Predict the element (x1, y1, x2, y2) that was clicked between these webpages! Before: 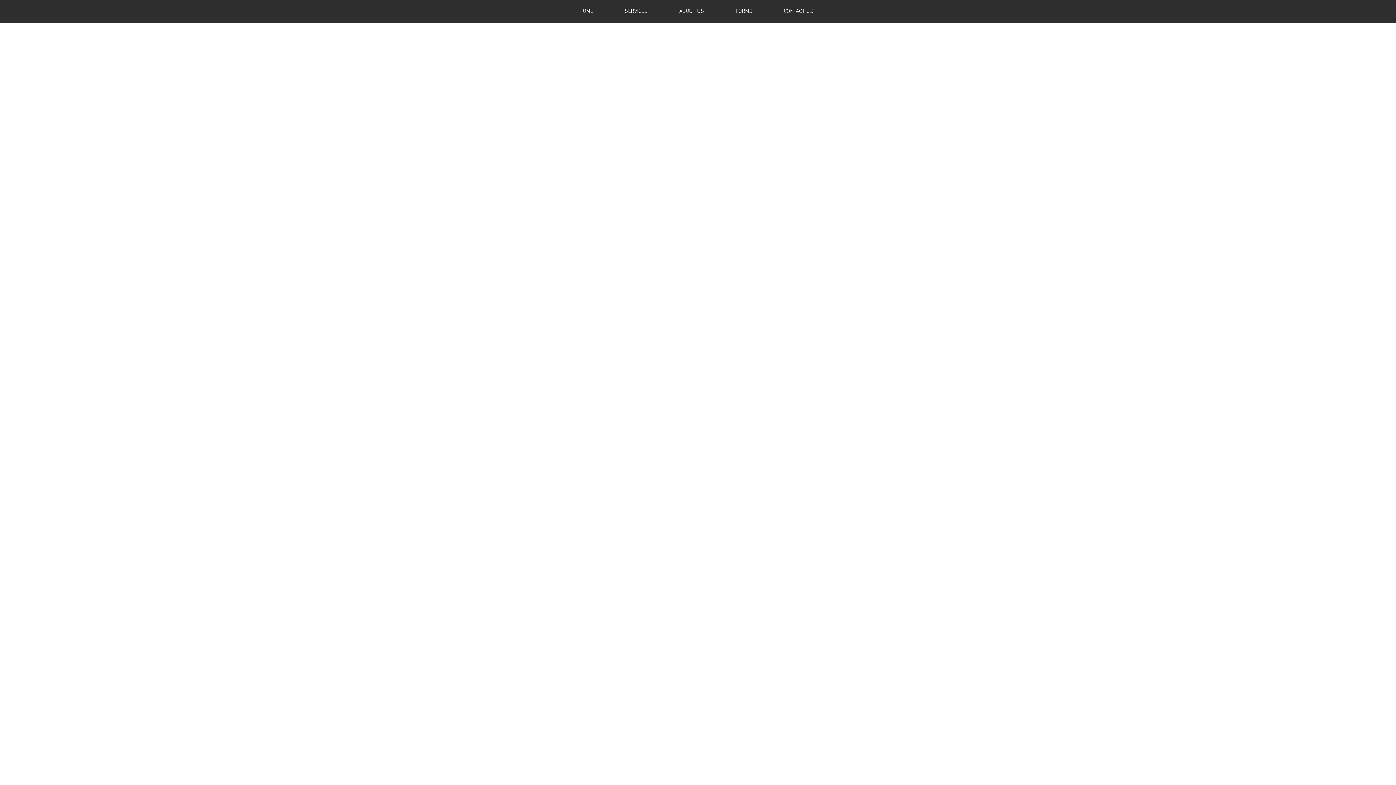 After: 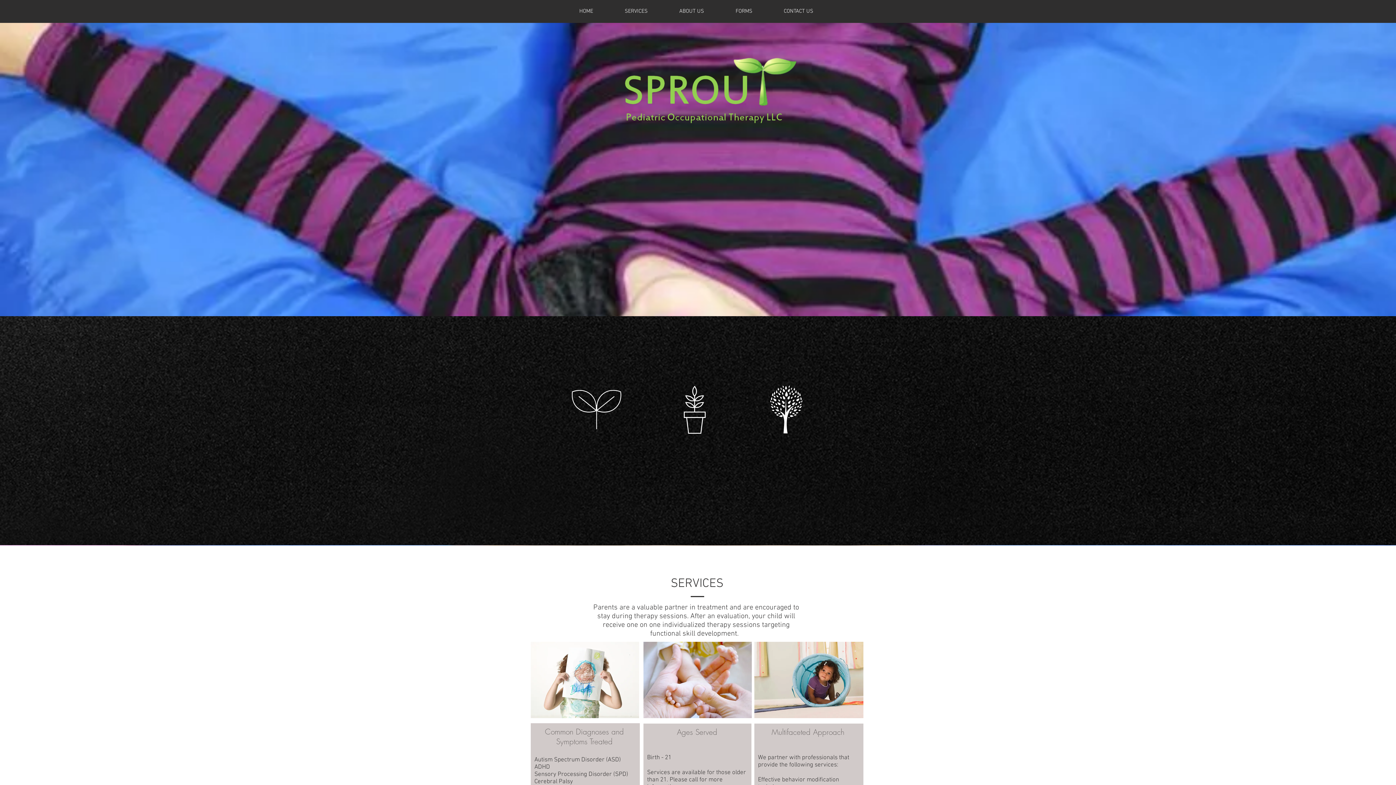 Action: label: HOME bbox: (563, 7, 609, 15)